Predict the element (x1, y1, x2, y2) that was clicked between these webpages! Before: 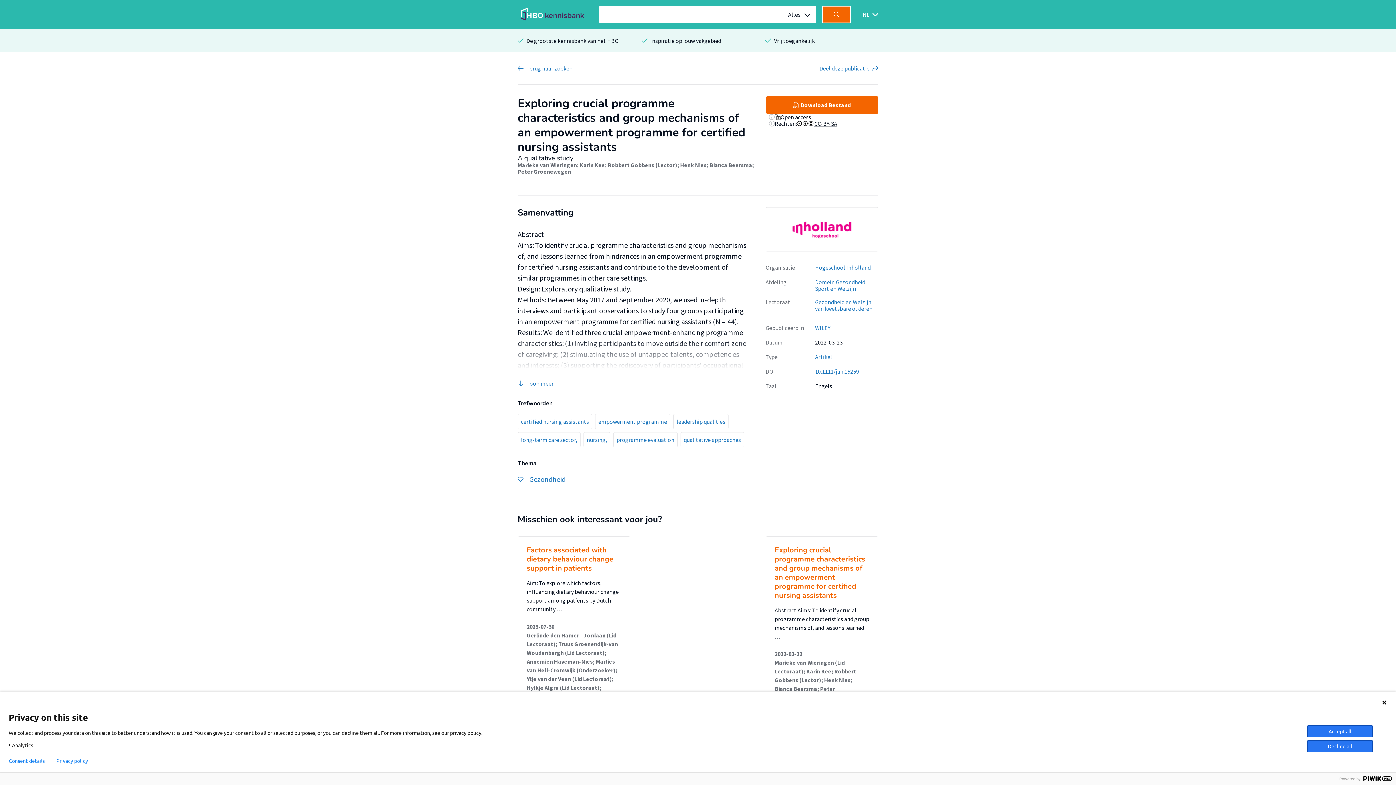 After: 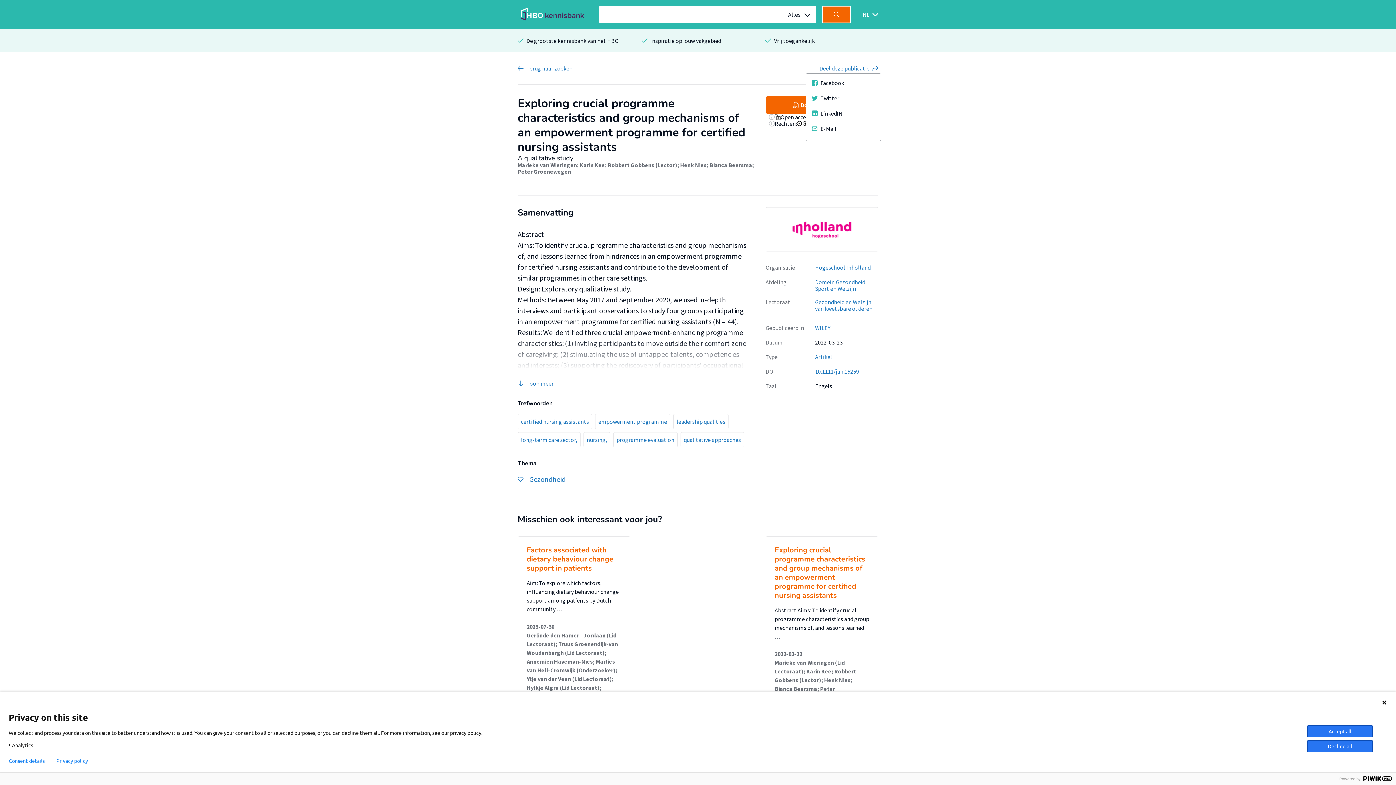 Action: bbox: (819, 65, 878, 71) label: Deel deze publicatie